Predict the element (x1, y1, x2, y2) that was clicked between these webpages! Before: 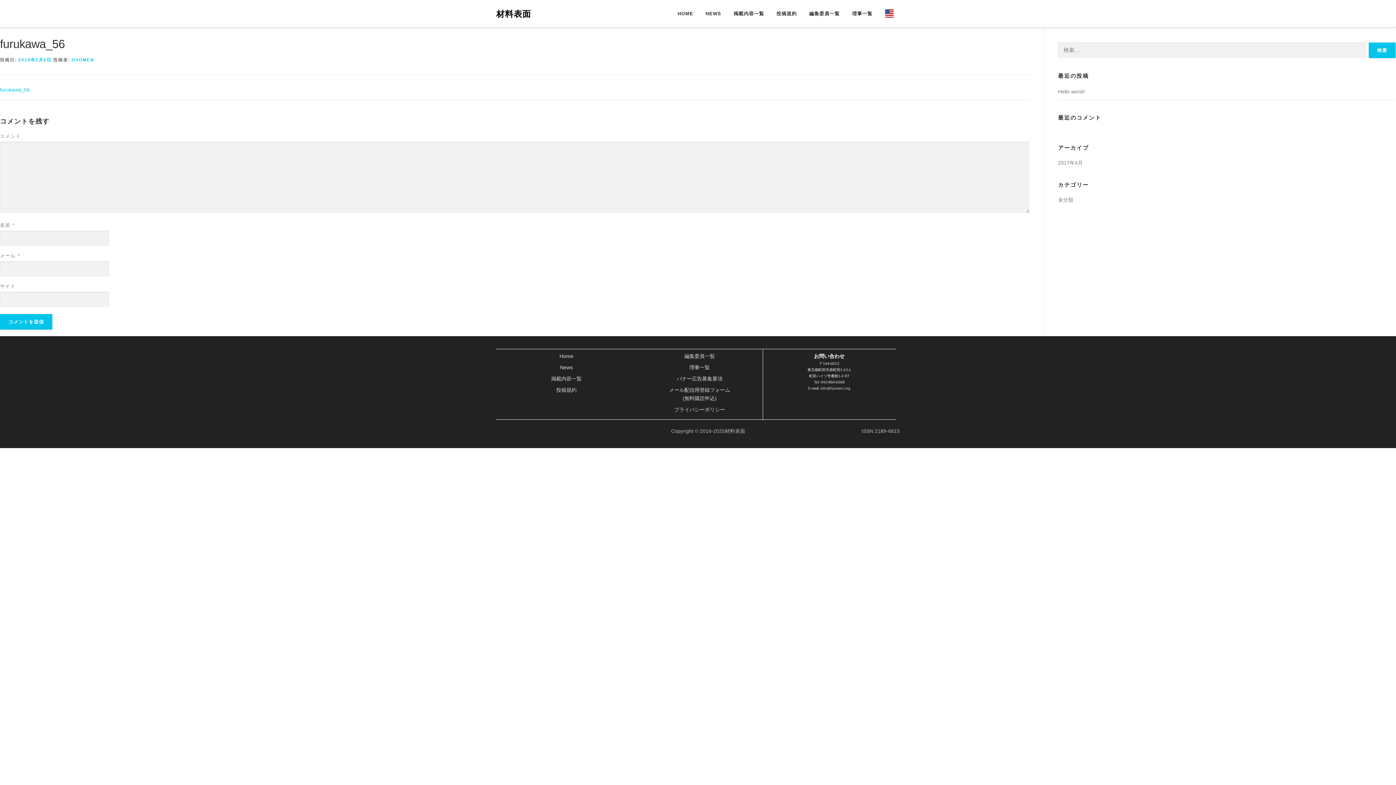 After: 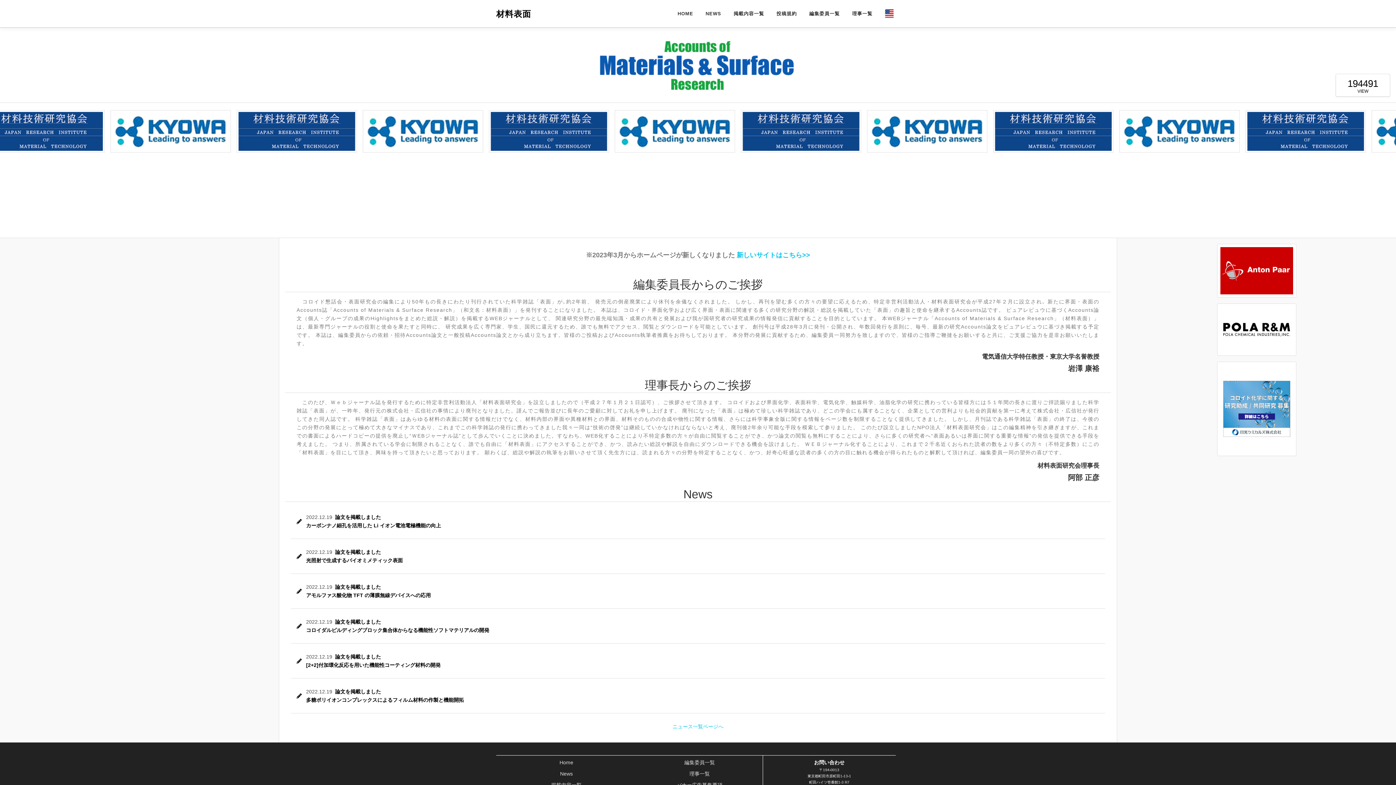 Action: label: Home bbox: (559, 353, 573, 359)